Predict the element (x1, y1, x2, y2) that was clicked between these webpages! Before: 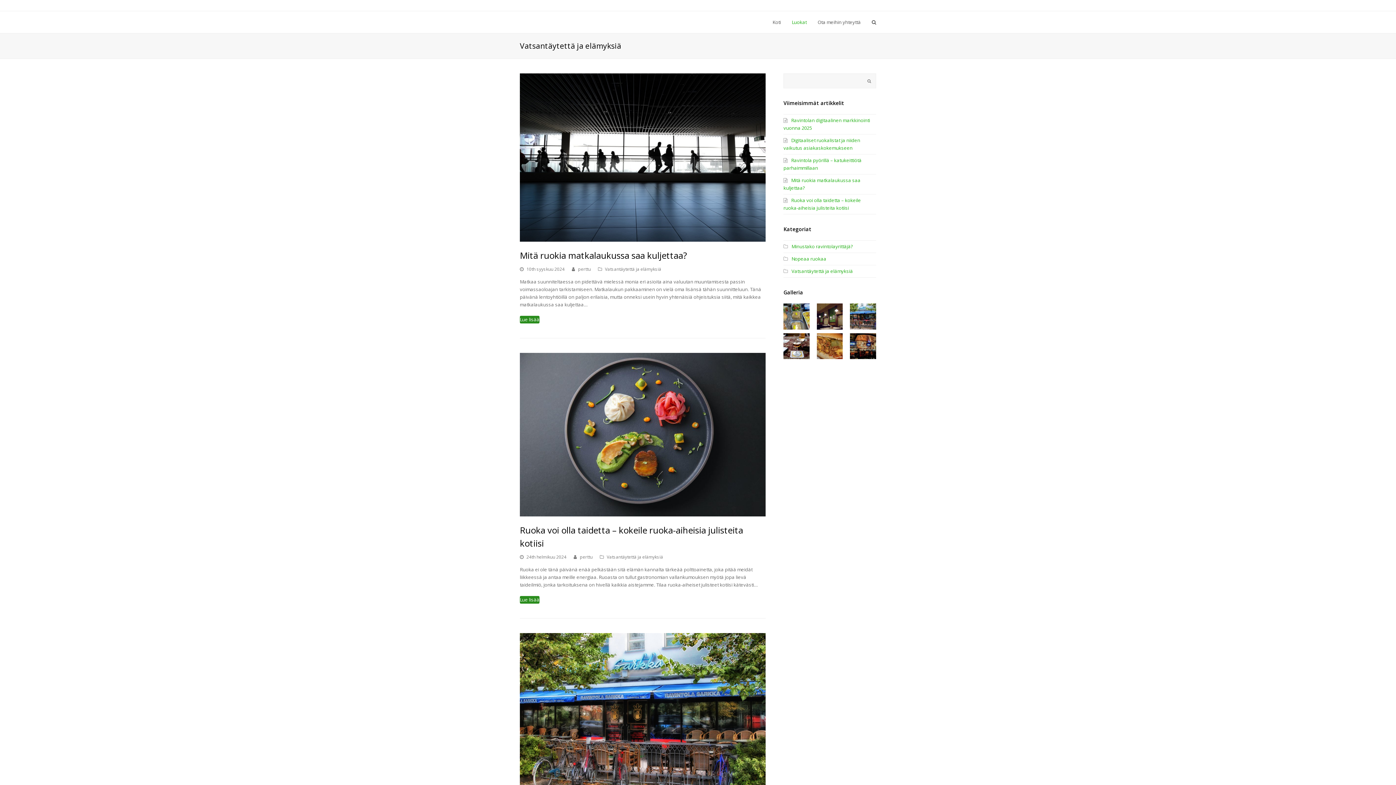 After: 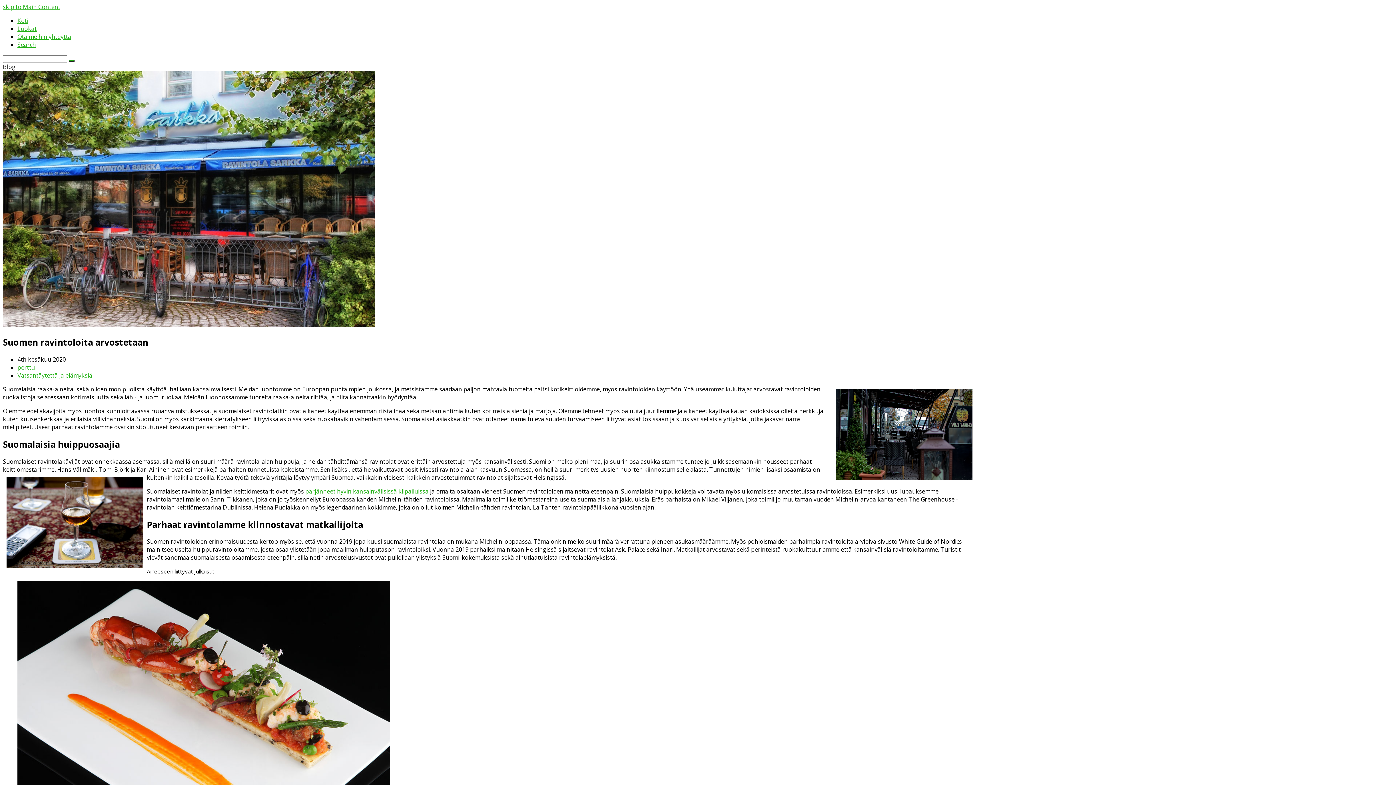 Action: bbox: (520, 633, 765, 802)